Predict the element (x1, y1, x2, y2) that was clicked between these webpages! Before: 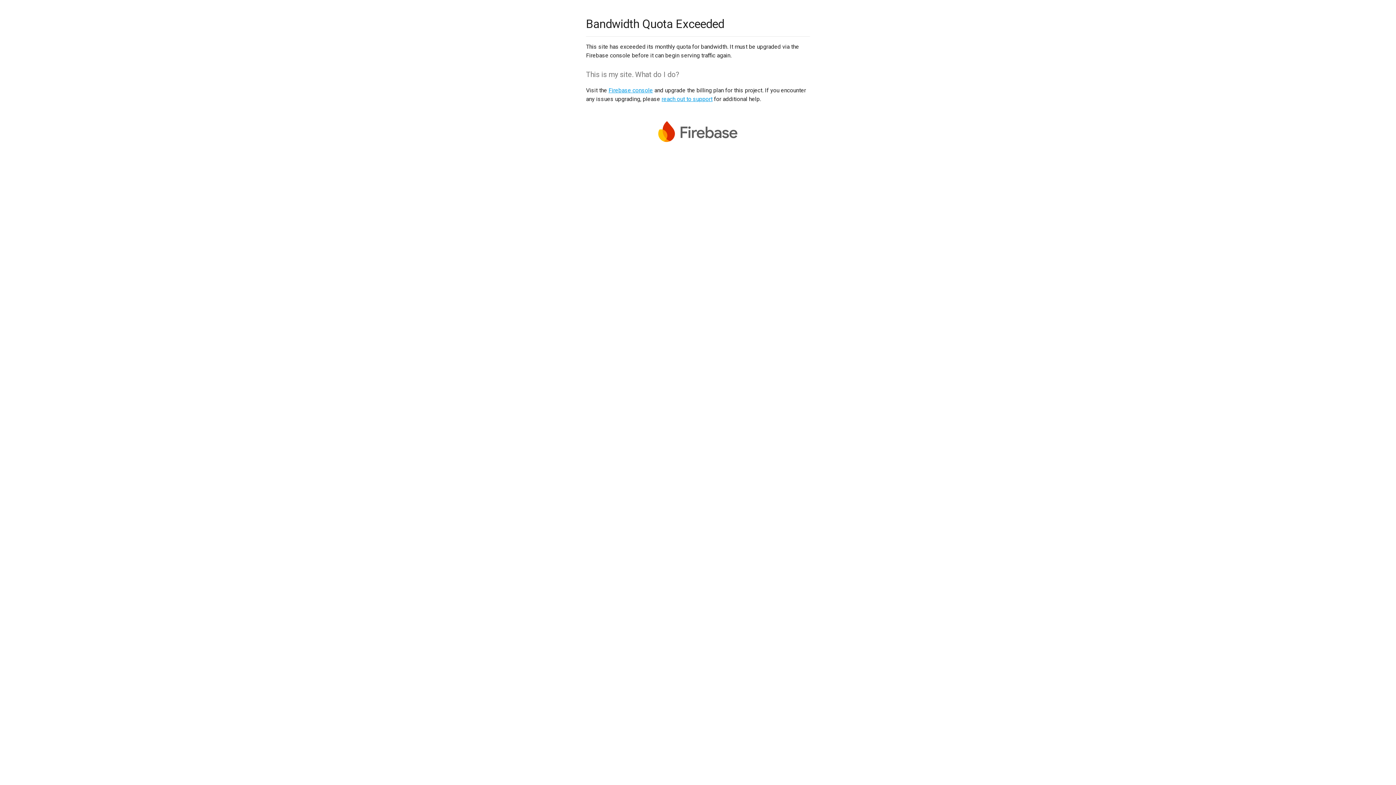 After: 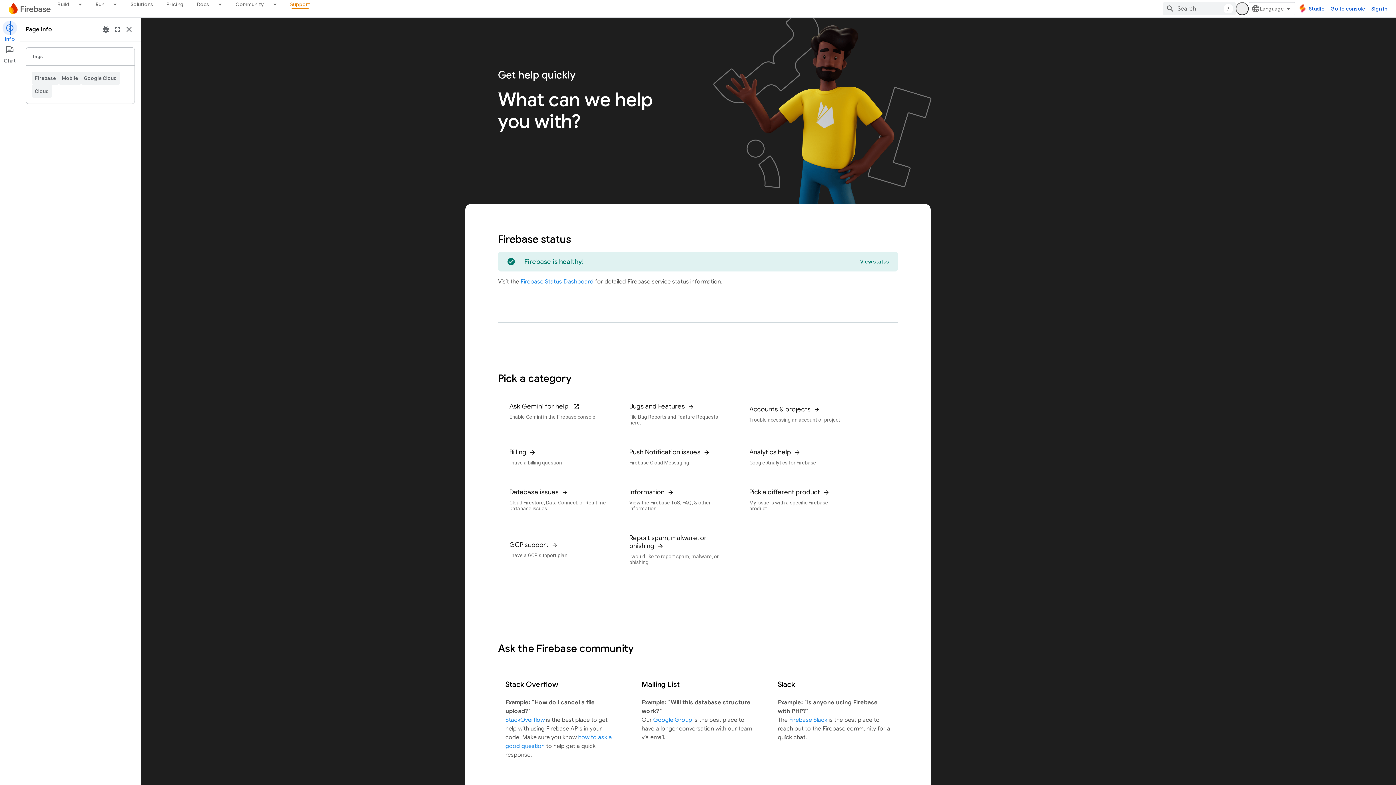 Action: label: reach out to support bbox: (661, 95, 712, 102)